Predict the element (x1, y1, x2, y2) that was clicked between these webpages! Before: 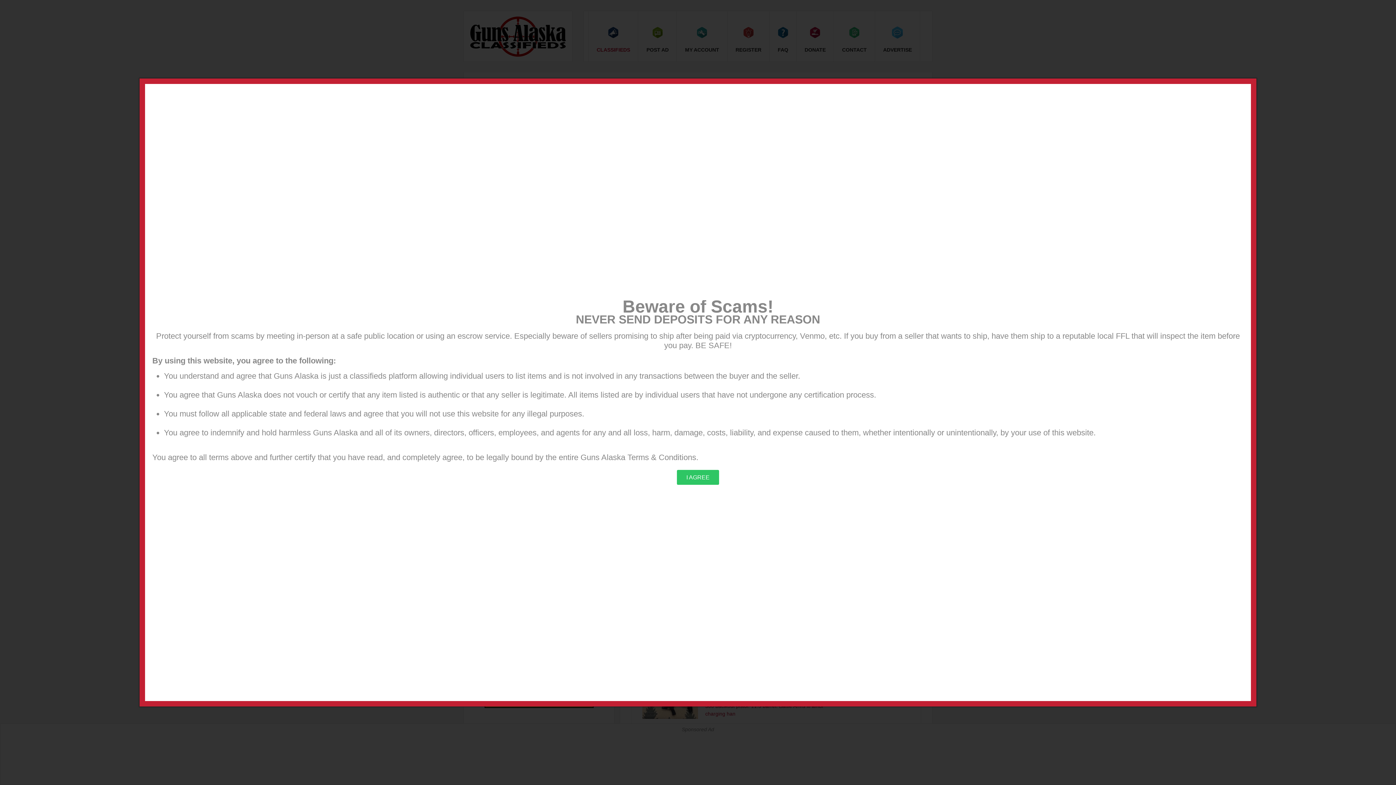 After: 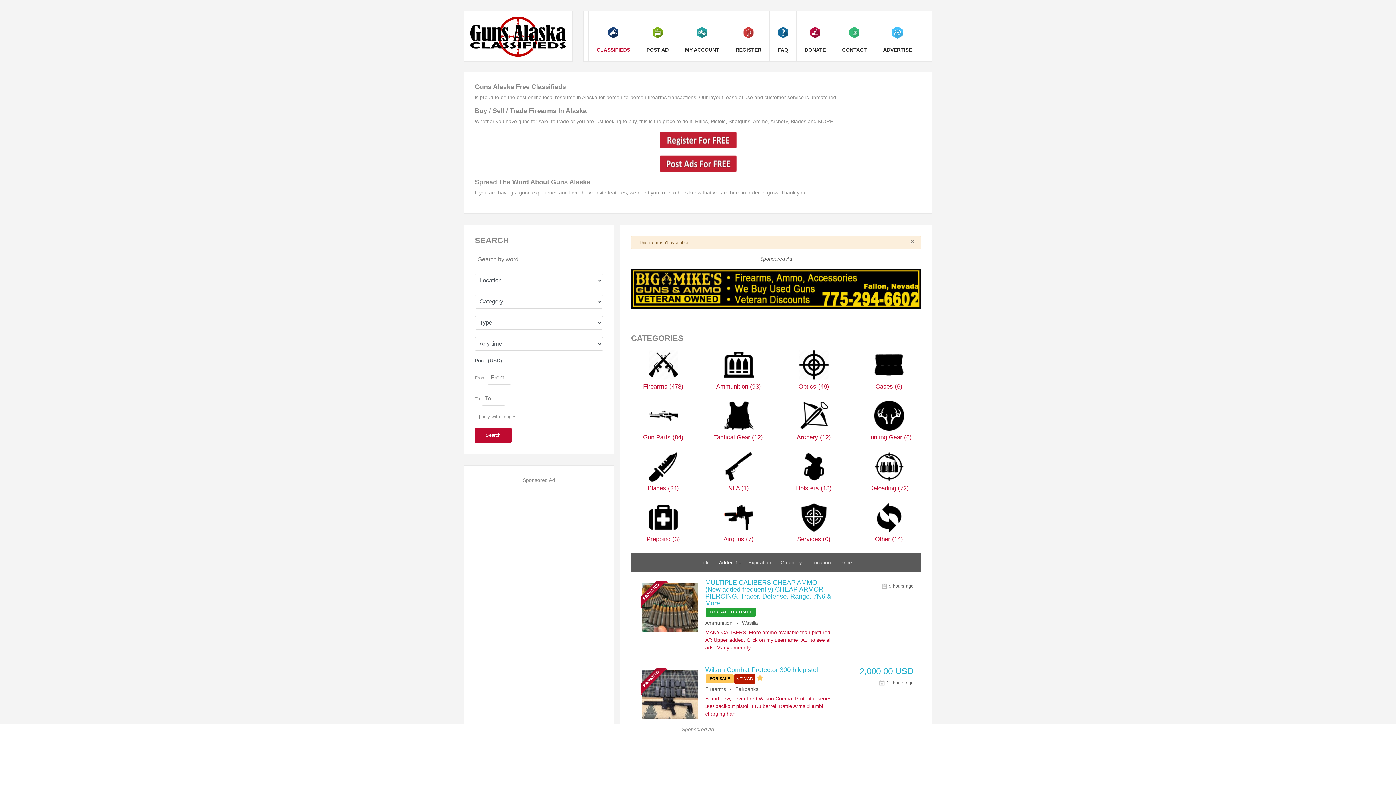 Action: label: I AGREE bbox: (677, 470, 719, 485)